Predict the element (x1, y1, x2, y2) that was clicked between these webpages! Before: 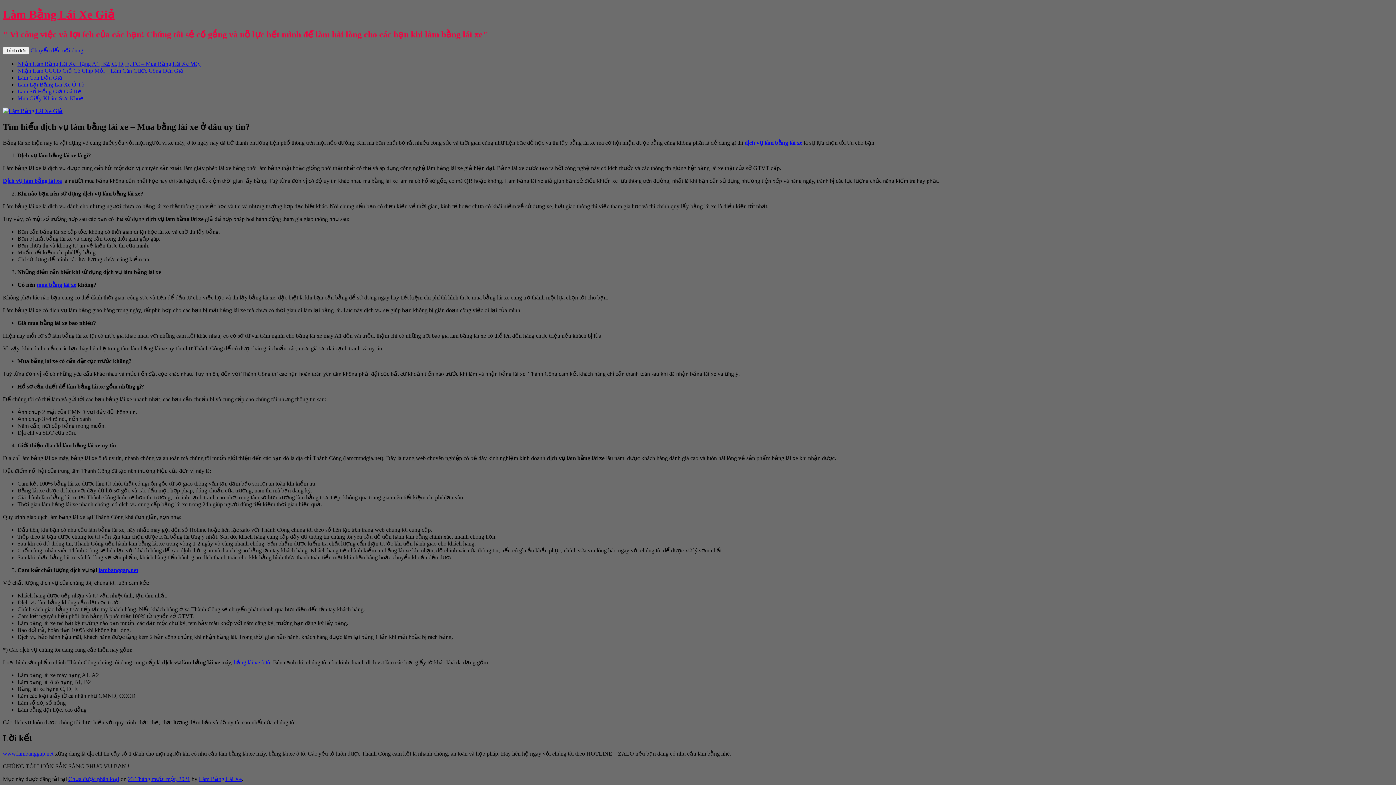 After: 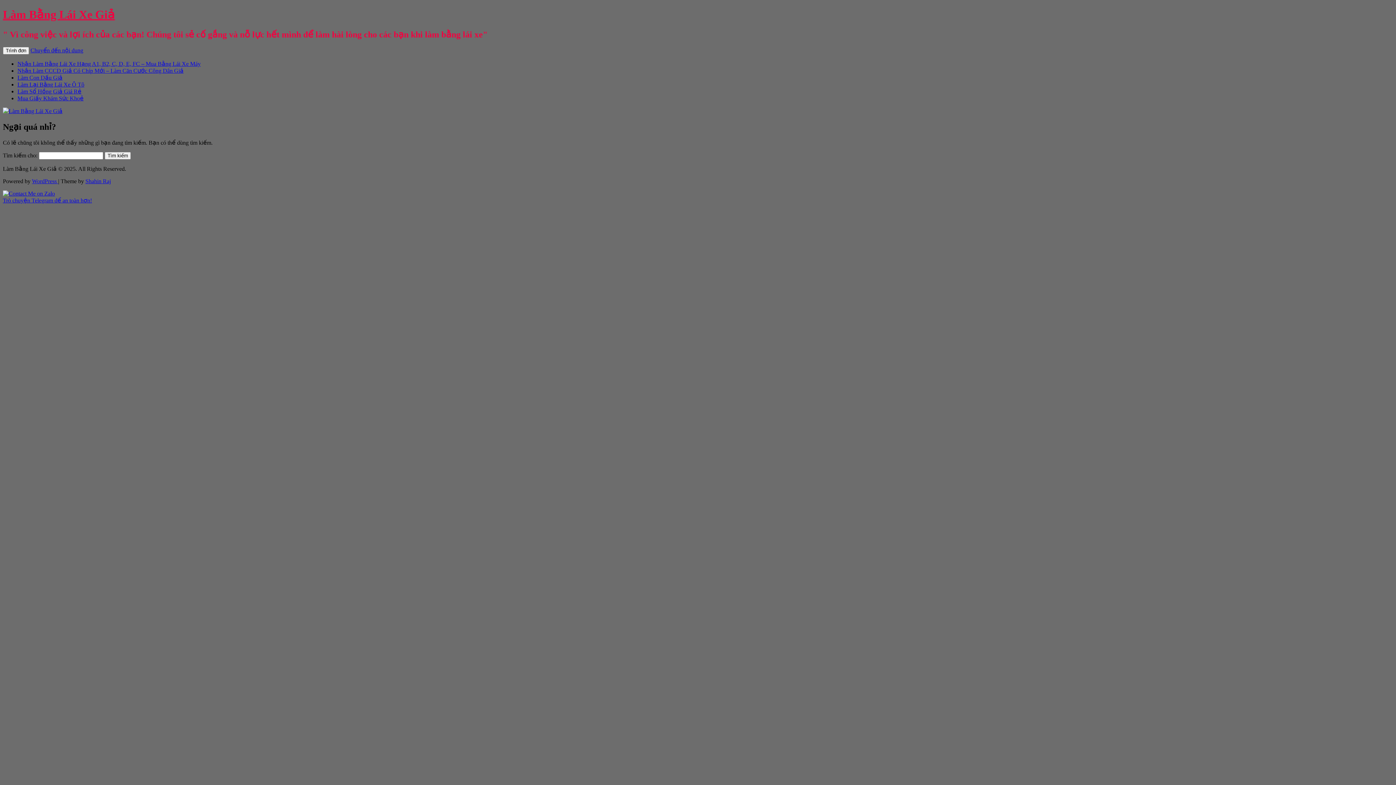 Action: bbox: (36, 281, 76, 287) label: mua bằng lái xe